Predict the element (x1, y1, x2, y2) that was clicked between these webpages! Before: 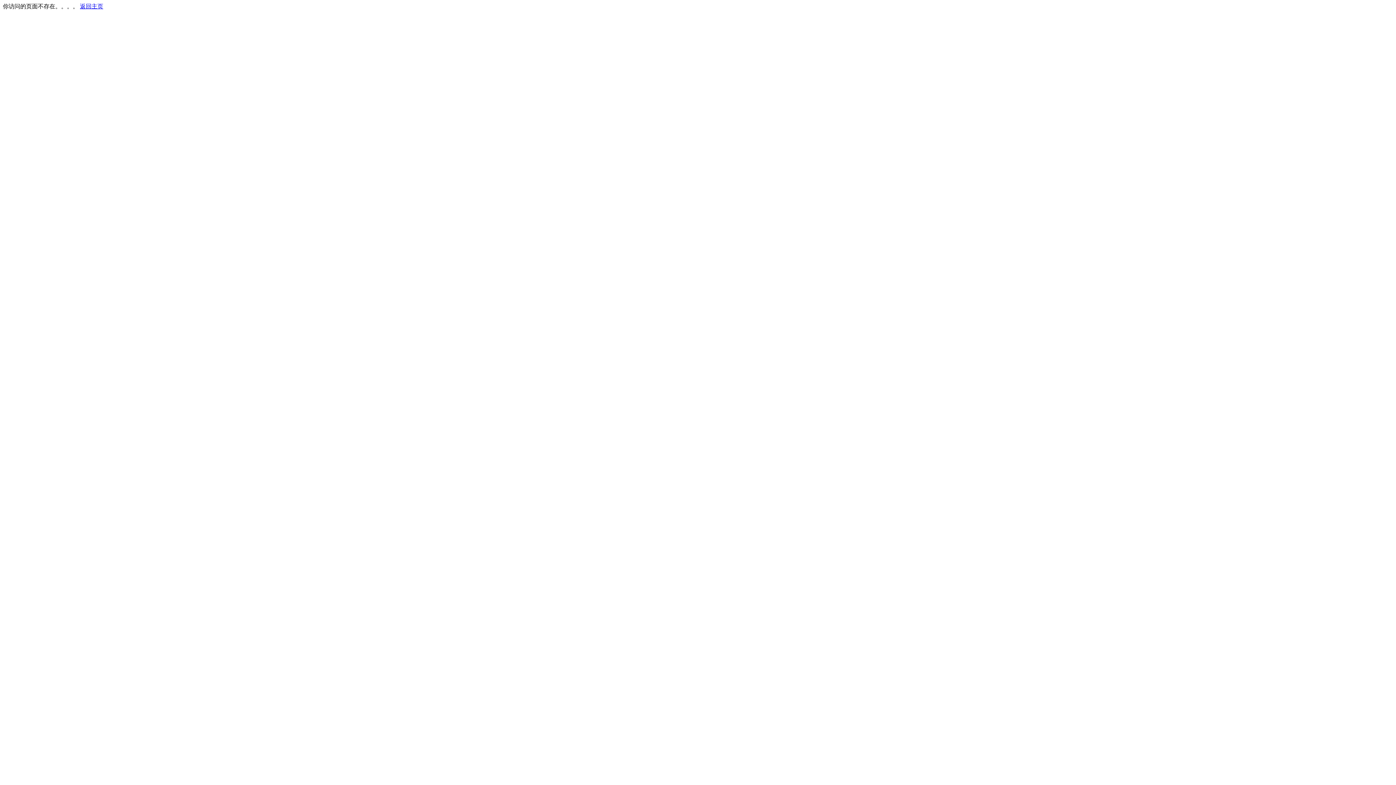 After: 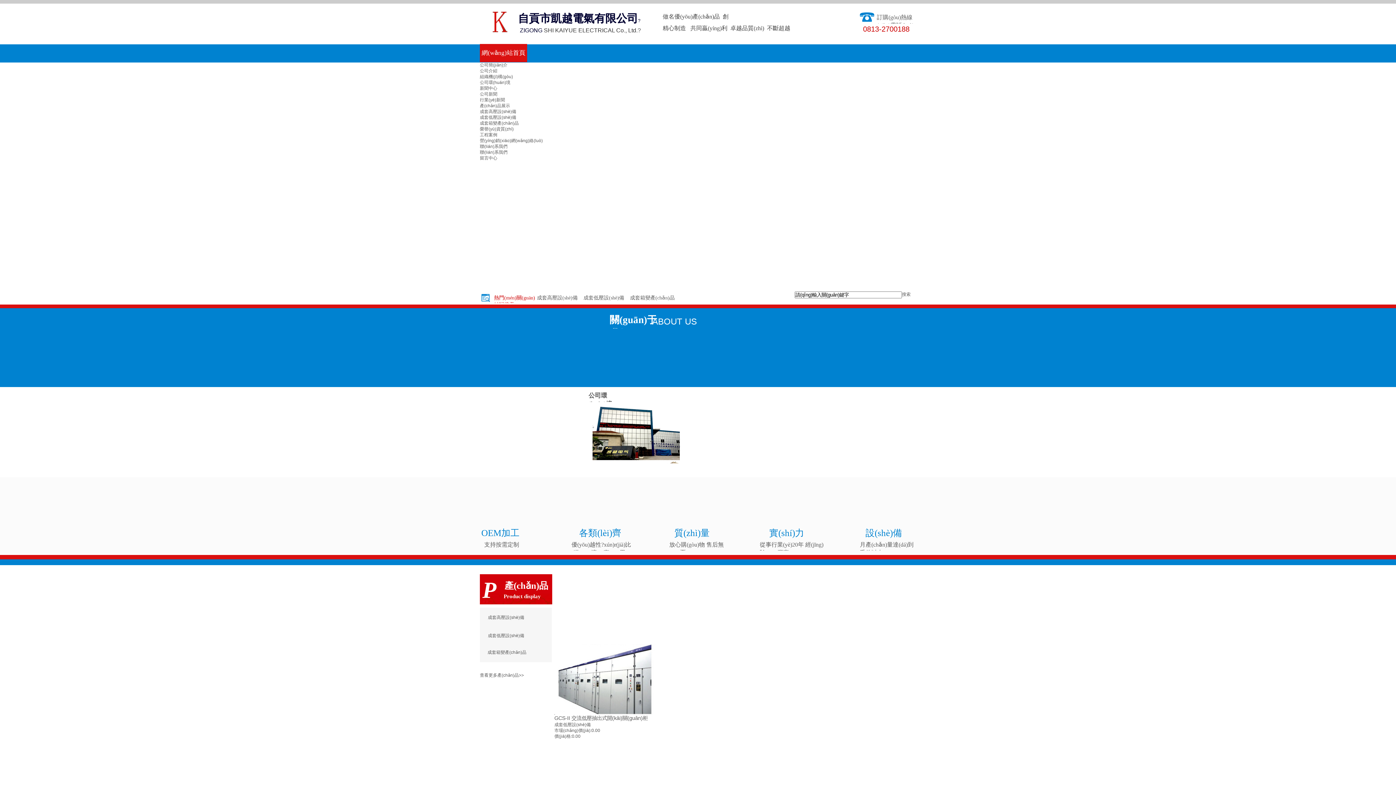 Action: label: 返回主页 bbox: (80, 3, 103, 9)